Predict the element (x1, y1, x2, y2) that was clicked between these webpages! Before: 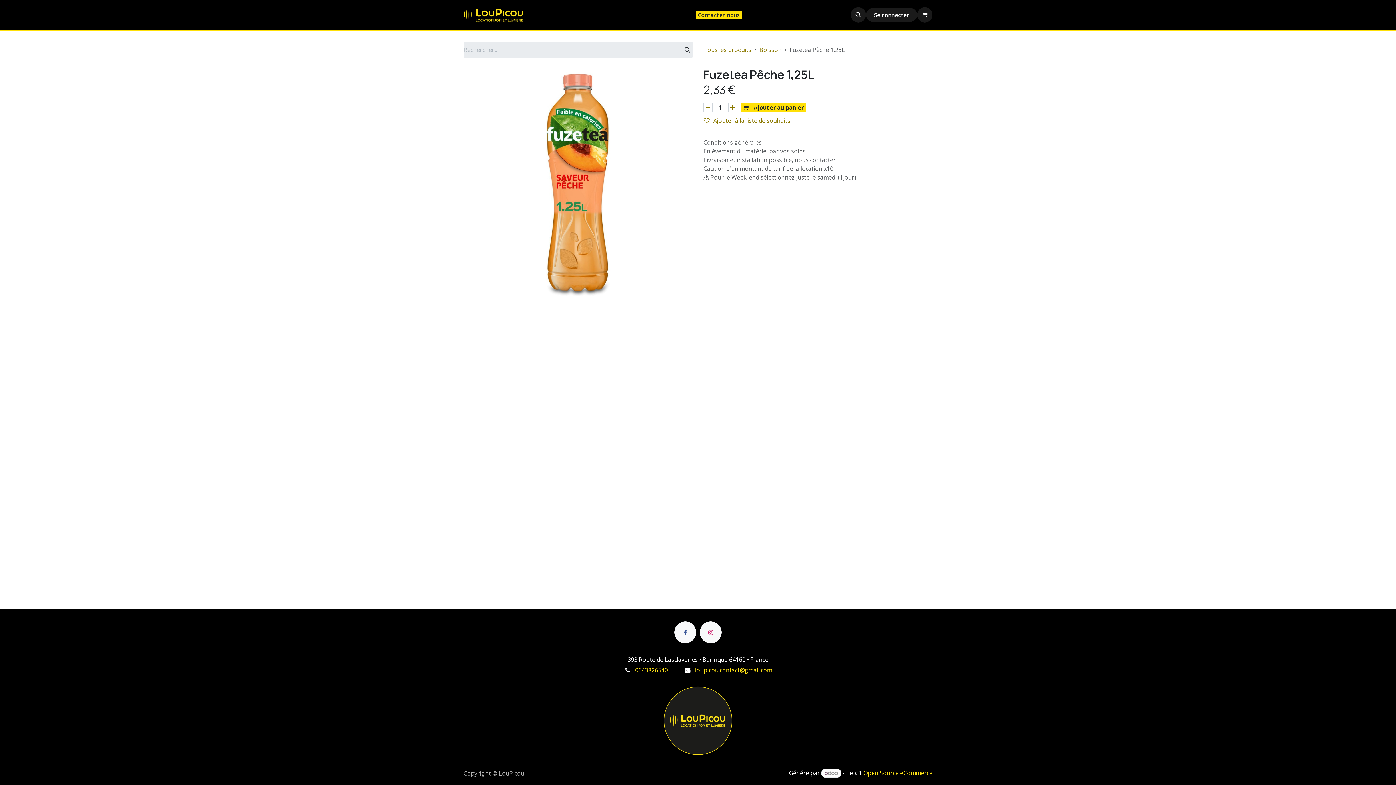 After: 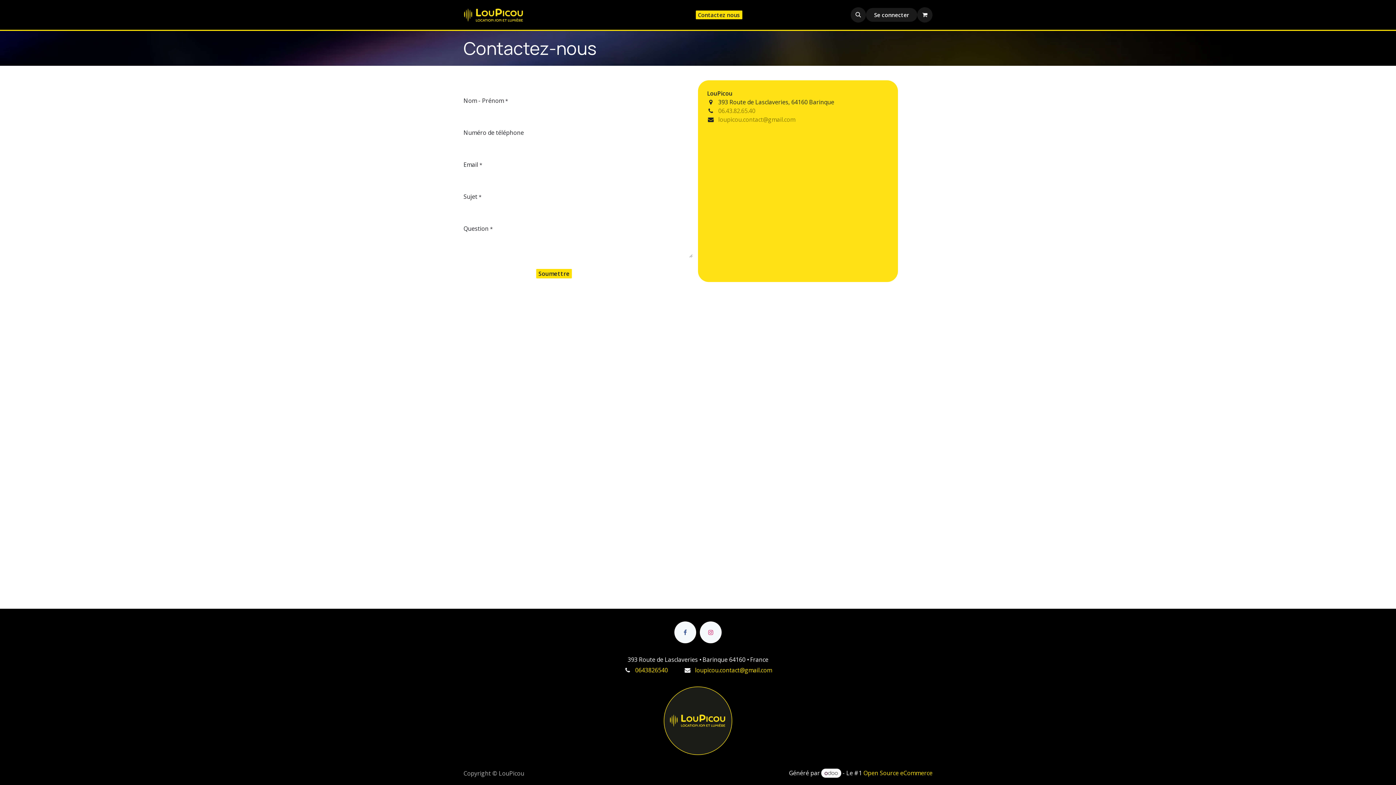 Action: label: ​Contactez nous​ bbox: (695, 10, 742, 19)